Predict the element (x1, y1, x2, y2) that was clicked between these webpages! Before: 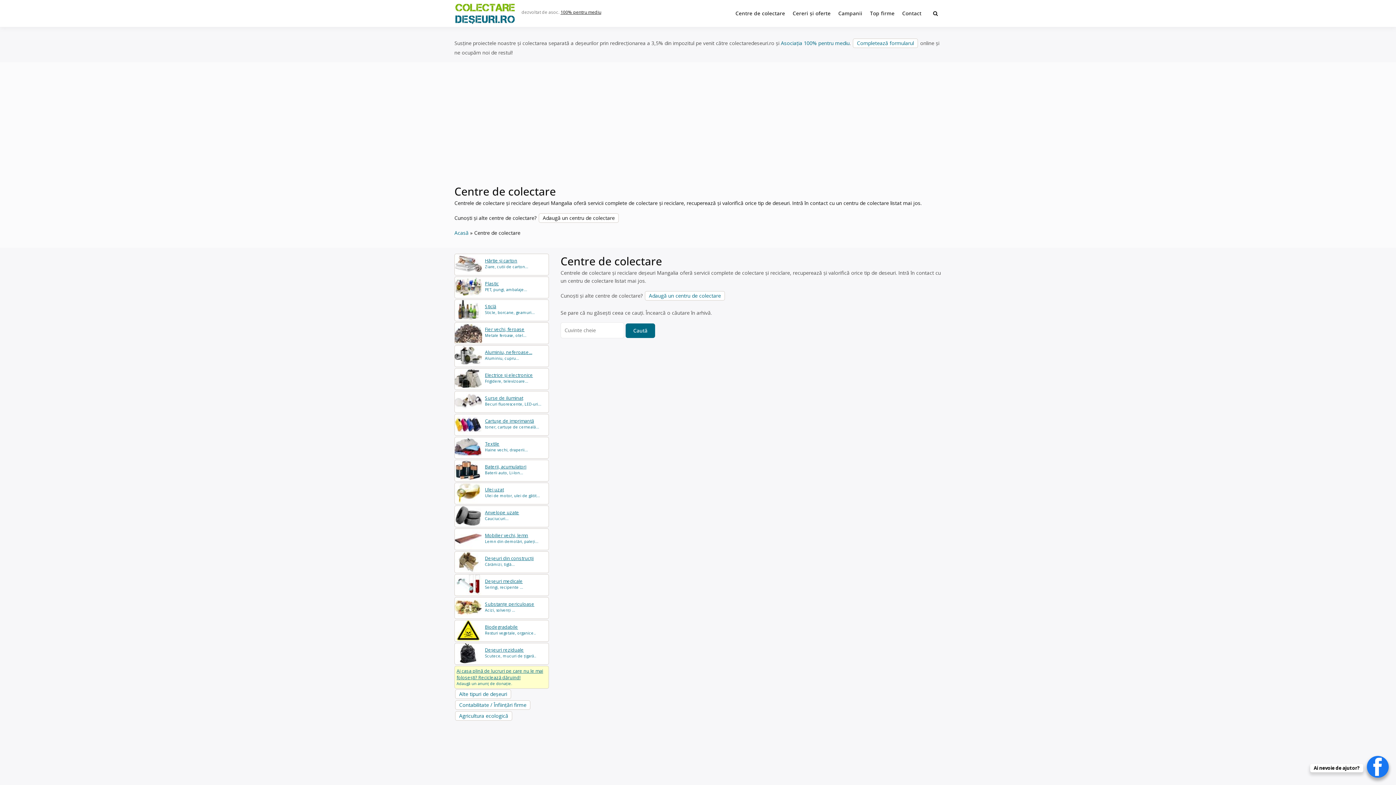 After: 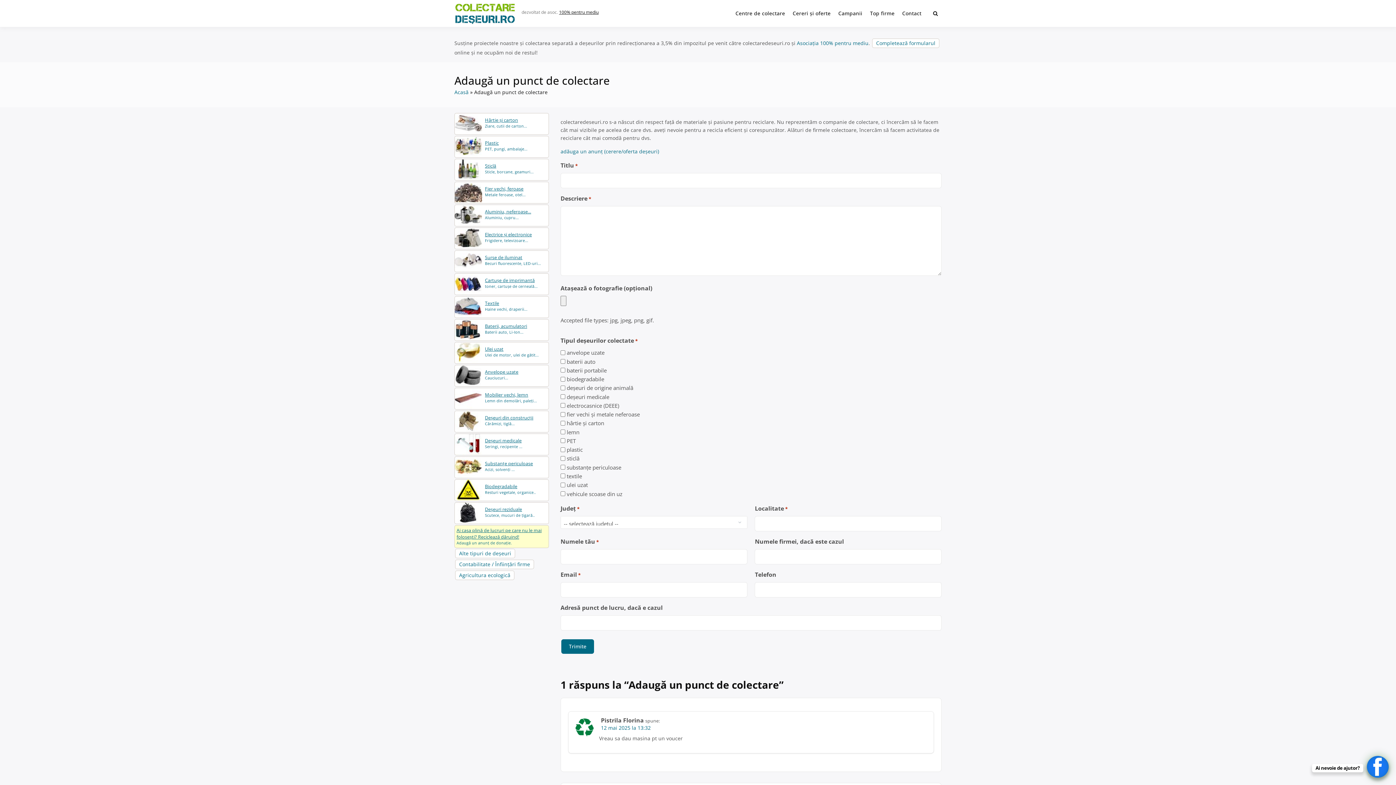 Action: label: Adaugă un centru de colectare bbox: (645, 291, 725, 300)